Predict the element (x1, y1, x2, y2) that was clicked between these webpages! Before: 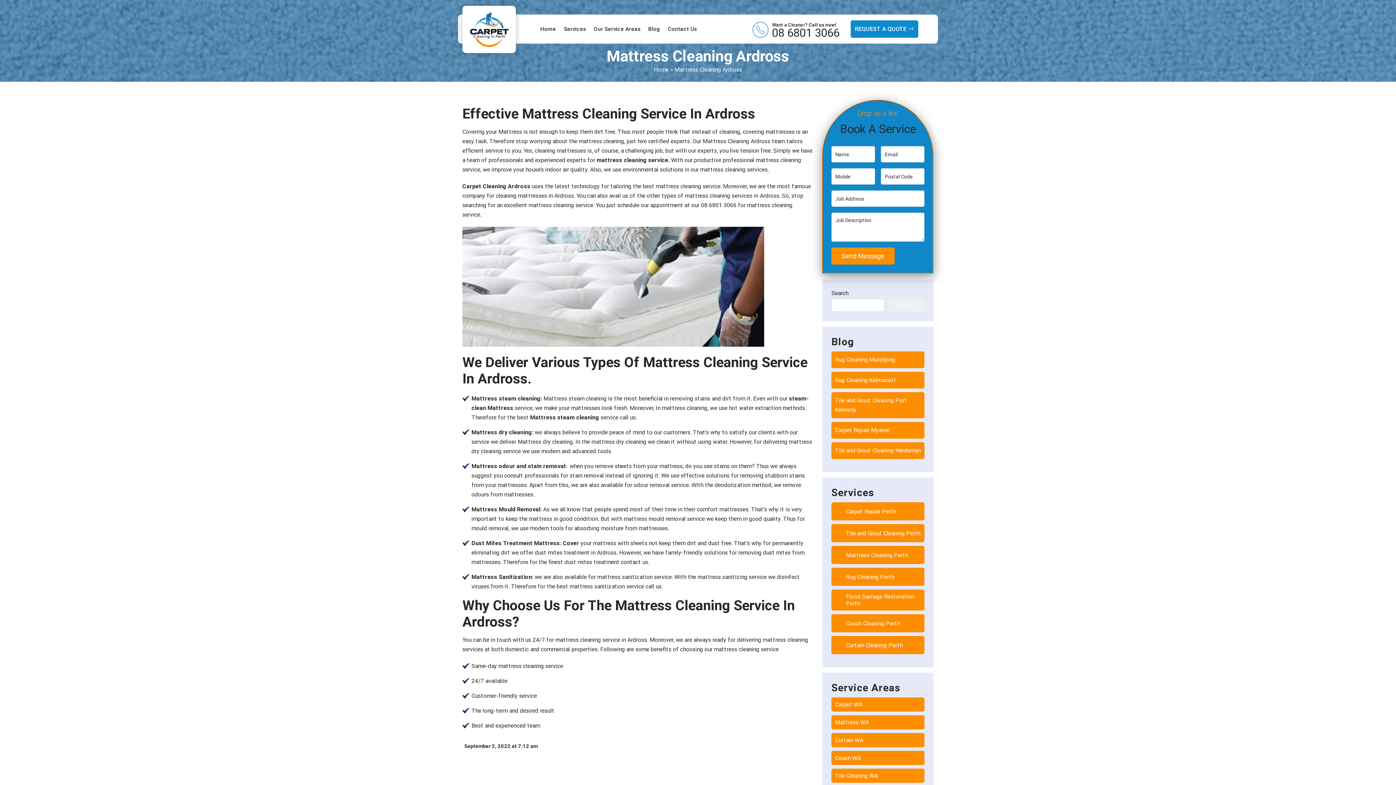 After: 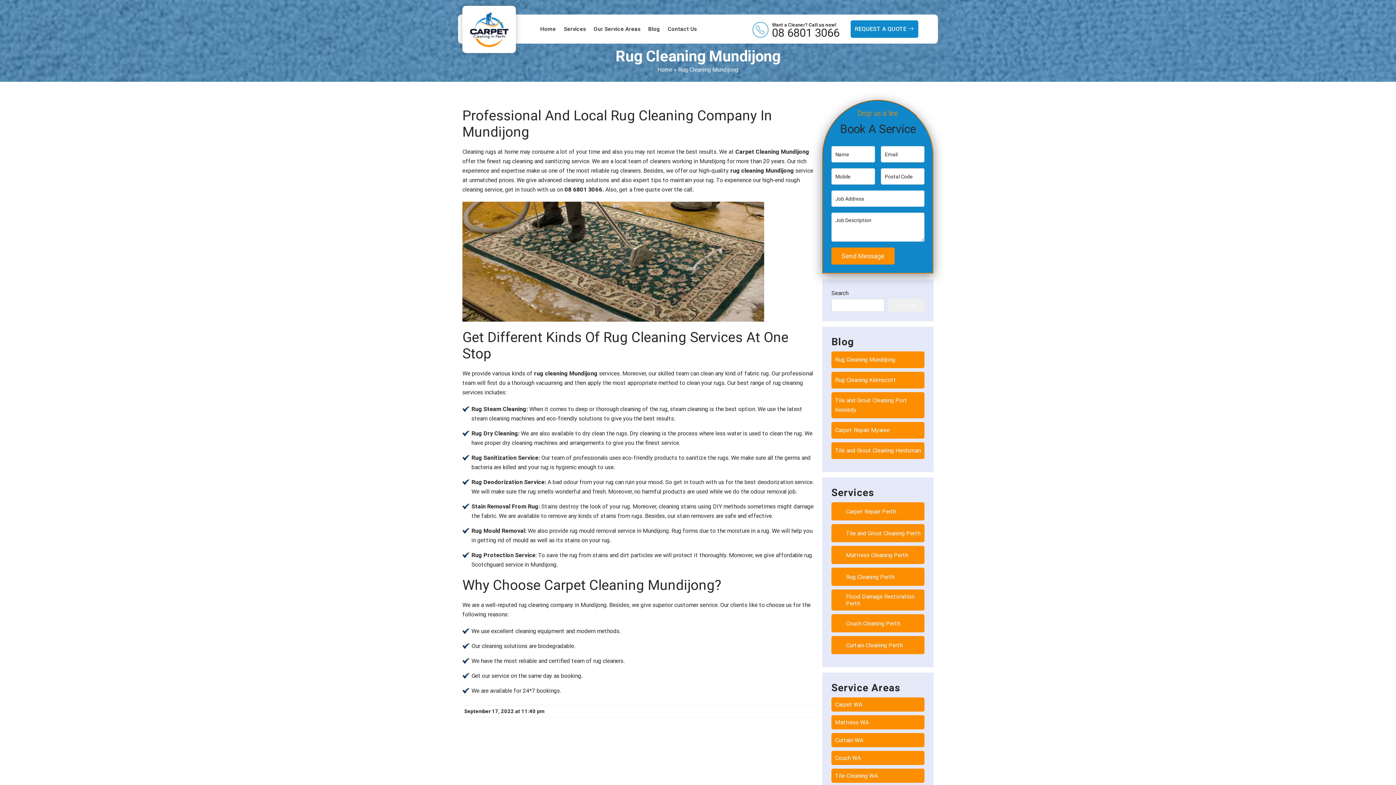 Action: bbox: (835, 355, 895, 364) label: Rug Cleaning Mundijong